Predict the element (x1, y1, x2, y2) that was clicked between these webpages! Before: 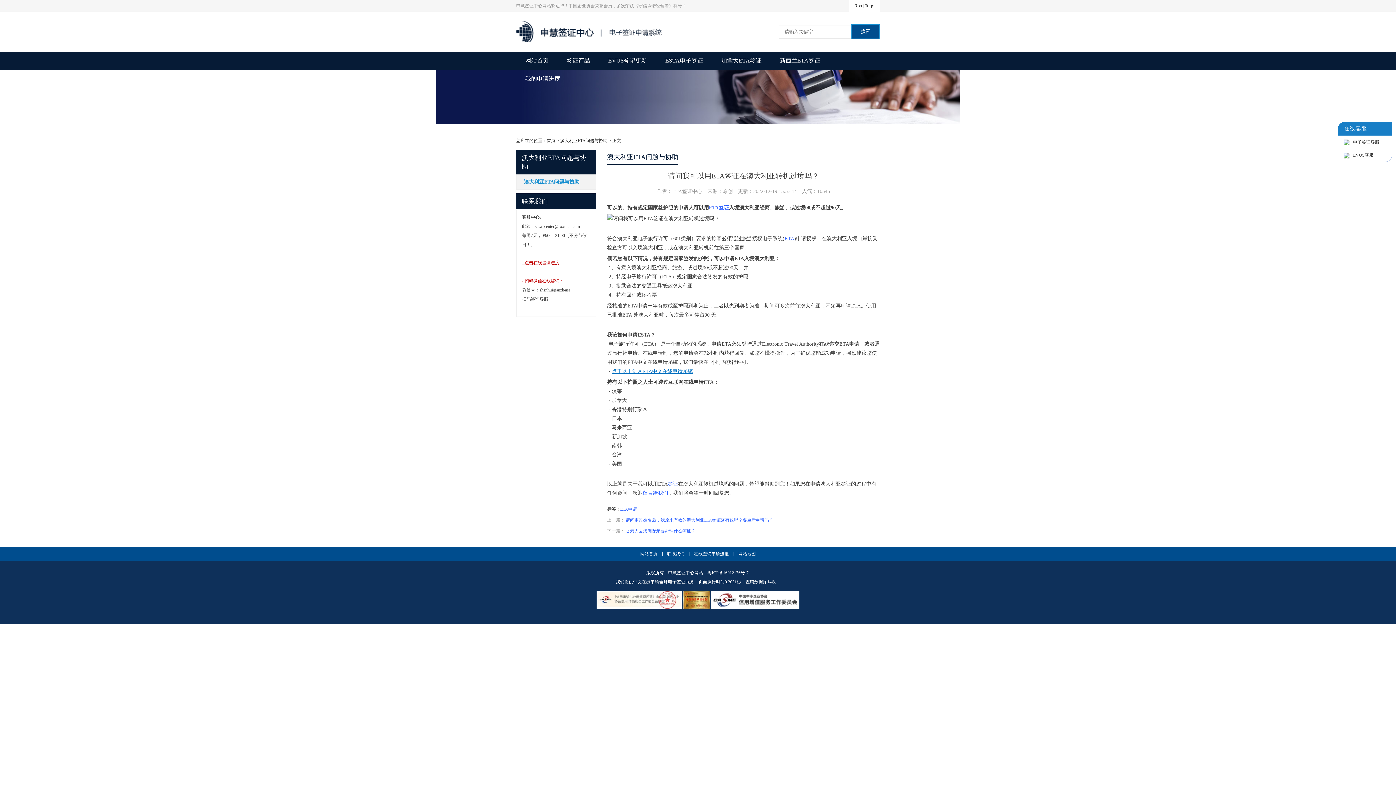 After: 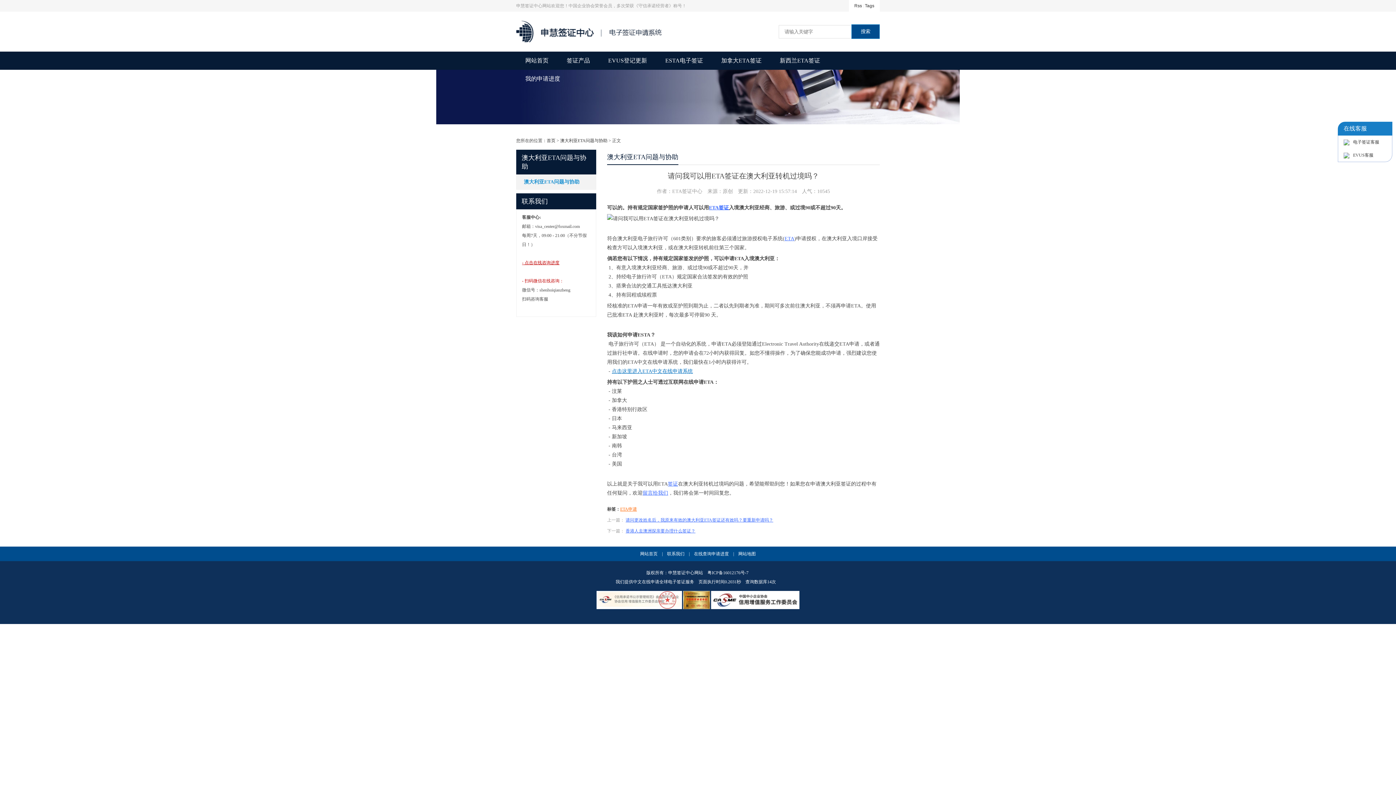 Action: bbox: (620, 506, 637, 512) label: ETA申请